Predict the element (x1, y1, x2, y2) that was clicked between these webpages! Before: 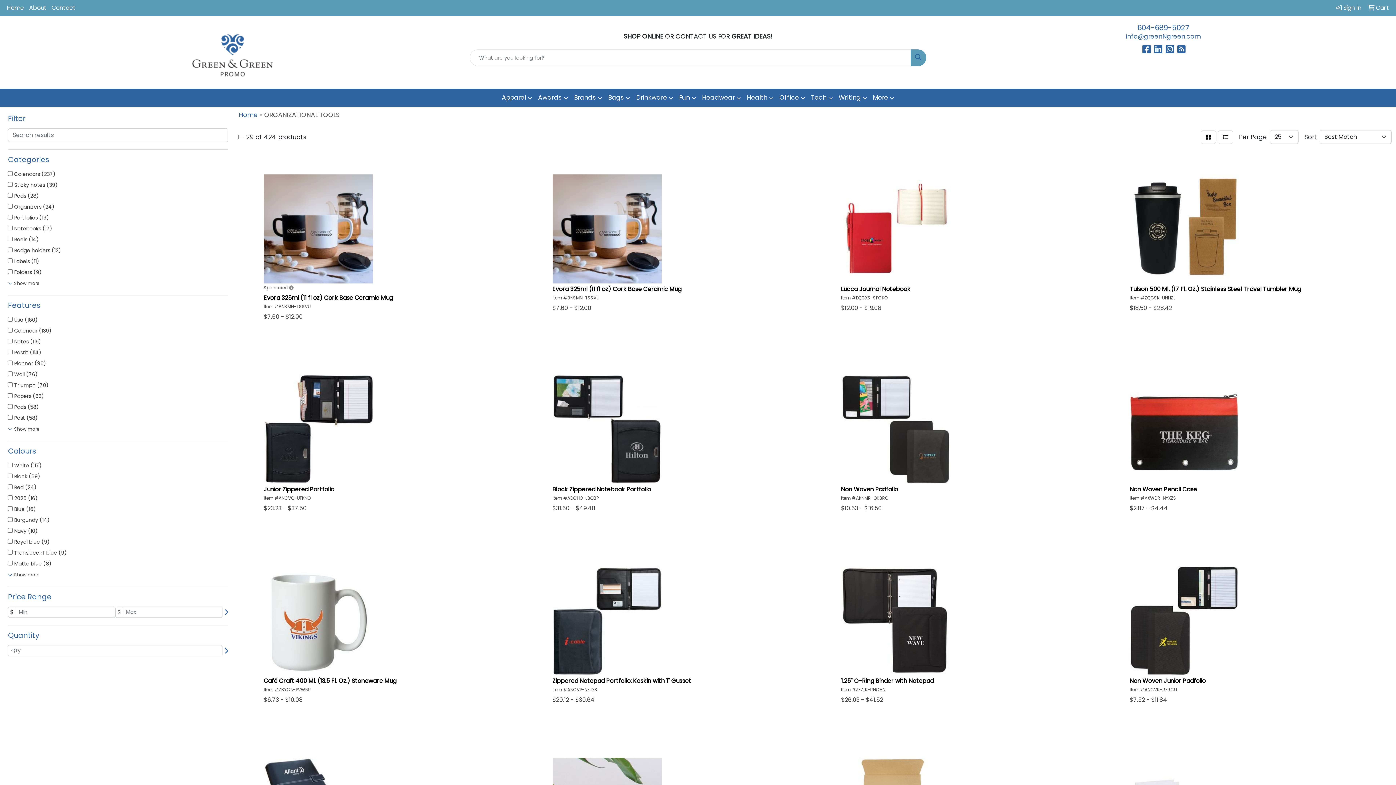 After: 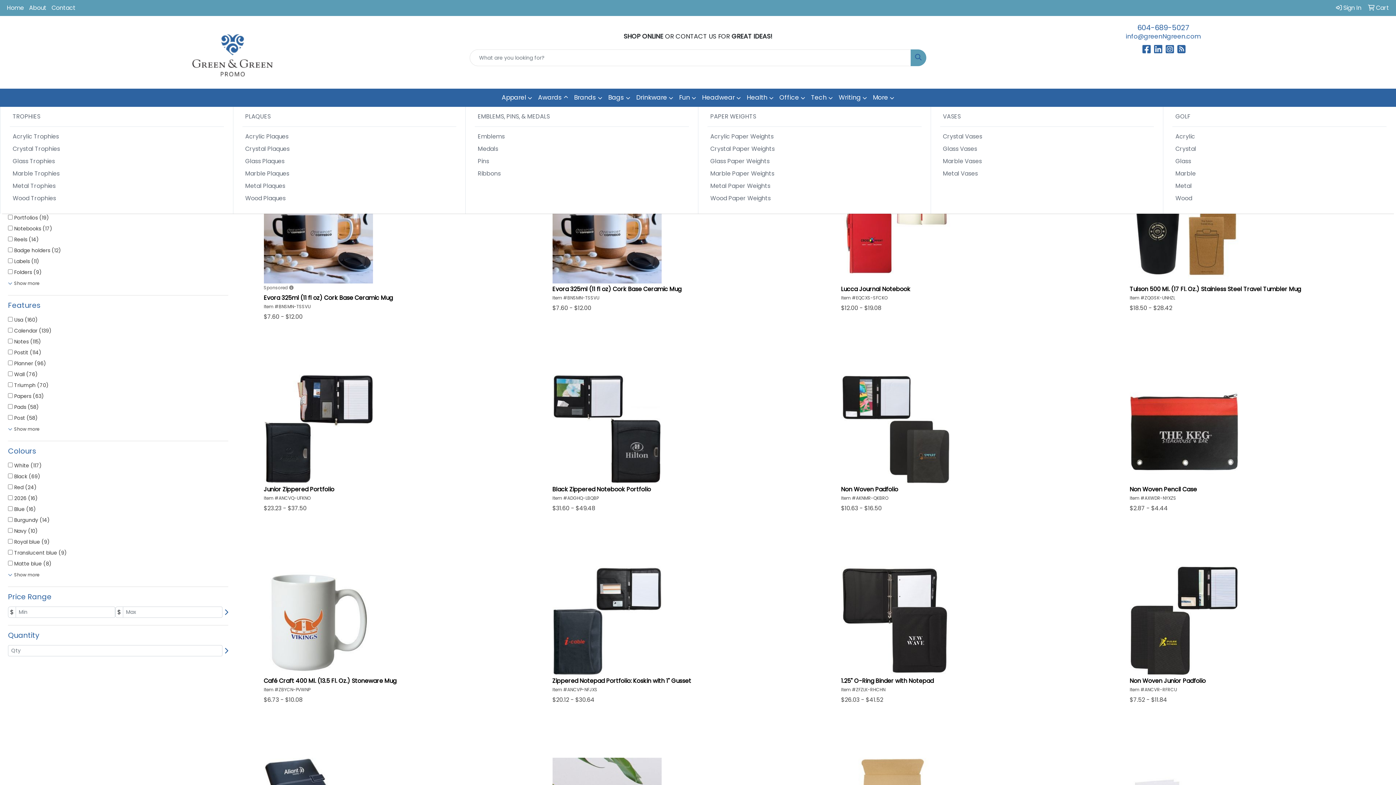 Action: bbox: (535, 88, 571, 106) label: Awards